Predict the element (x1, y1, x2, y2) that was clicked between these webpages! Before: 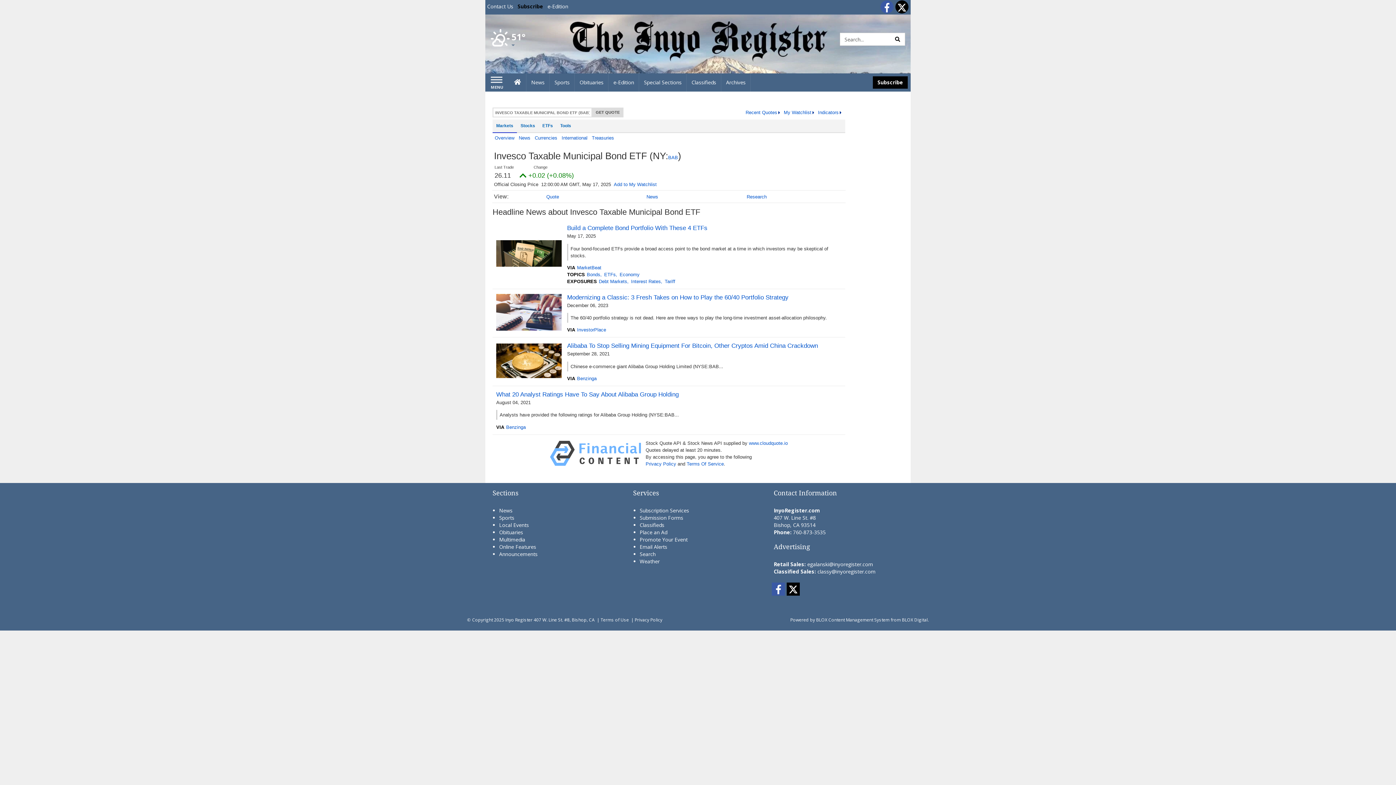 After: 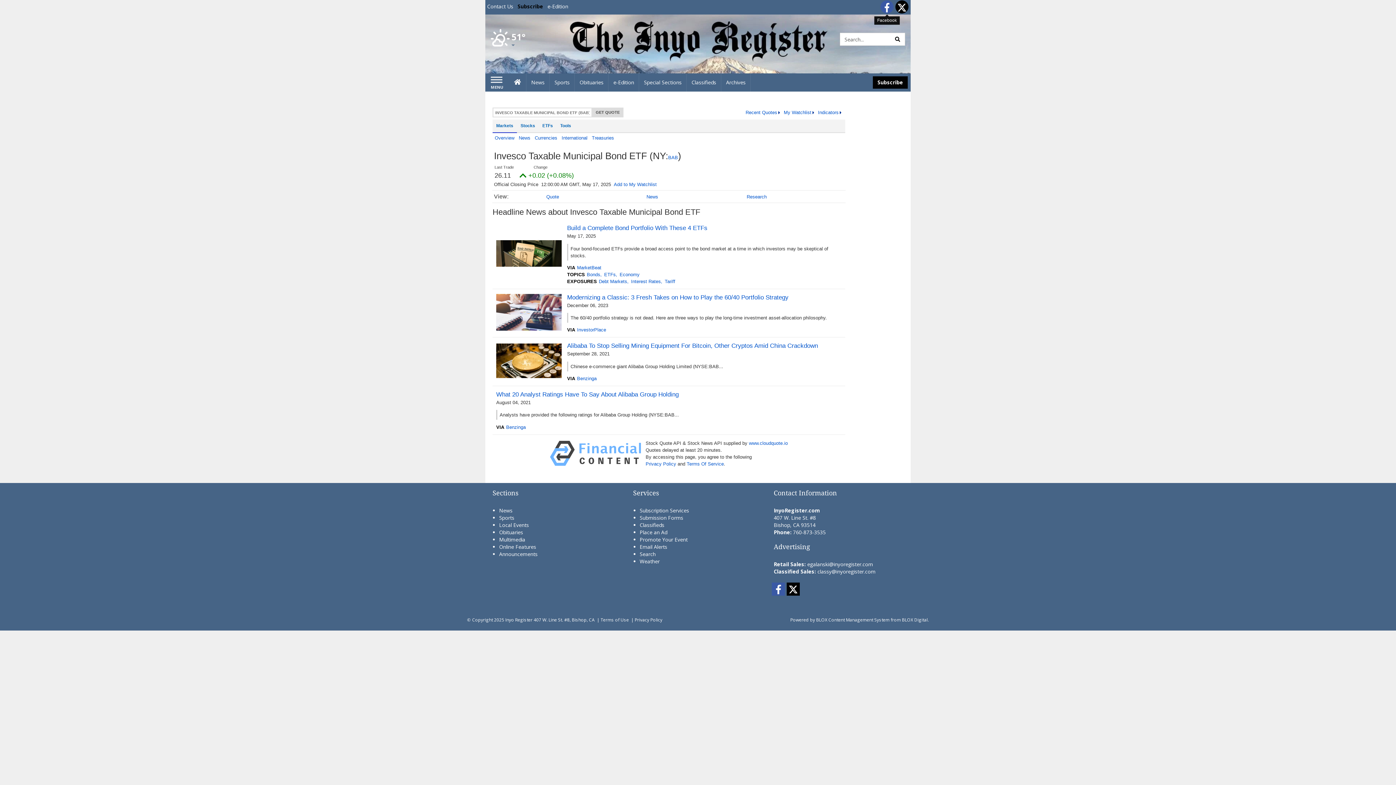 Action: label: Facebook bbox: (880, 0, 893, 13)